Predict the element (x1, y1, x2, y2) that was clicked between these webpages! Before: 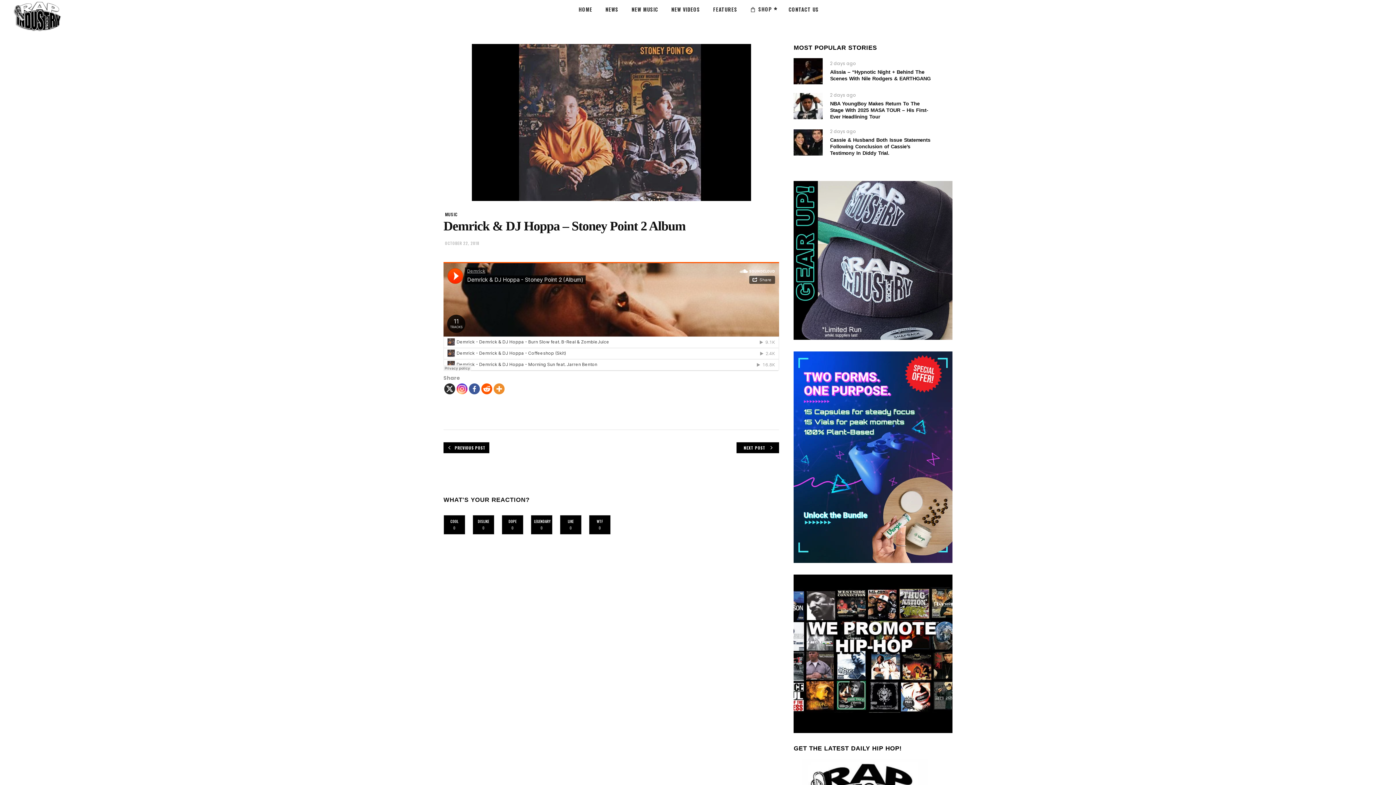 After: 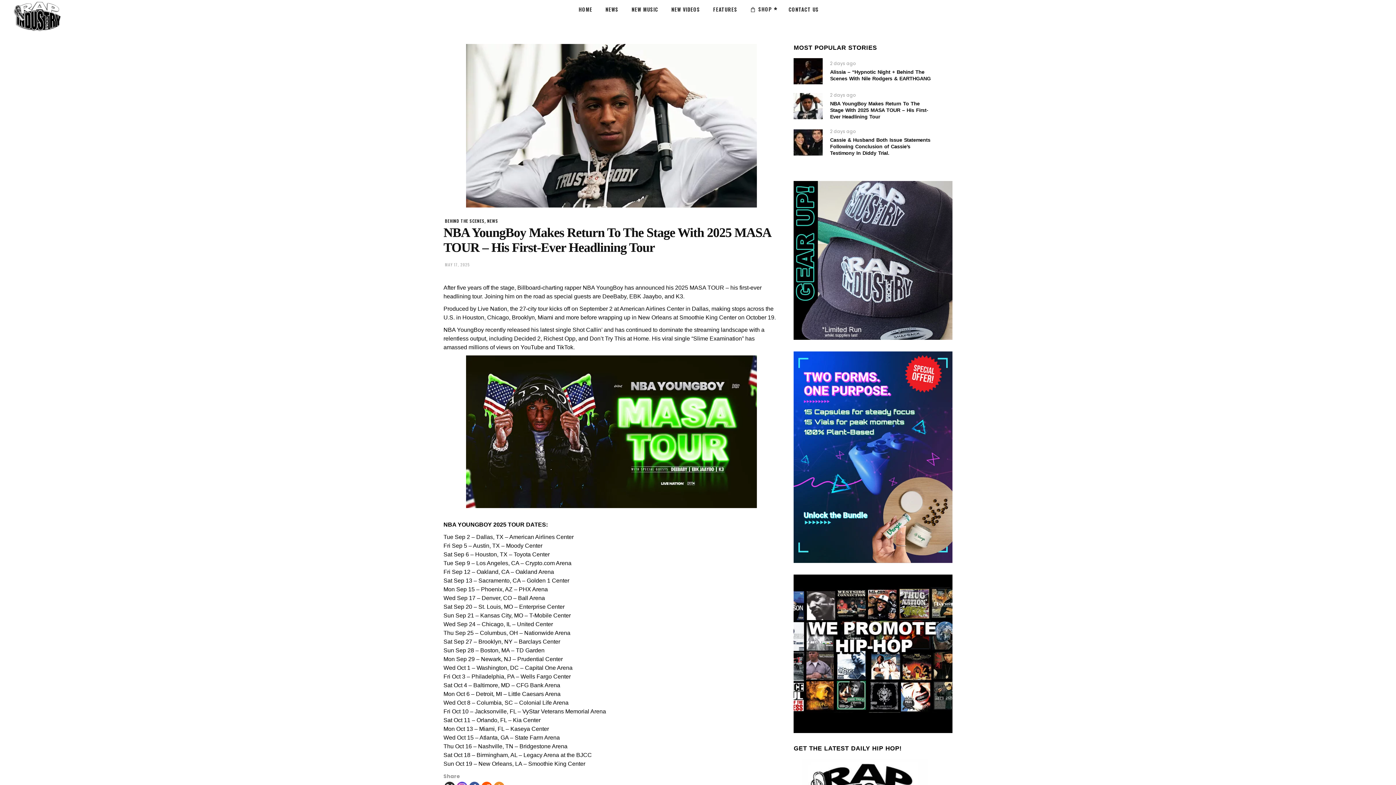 Action: bbox: (830, 100, 928, 119) label: NBA YoungBoy Makes Return To The Stage With 2025 MASA TOUR – His First-Ever Headlining Tour